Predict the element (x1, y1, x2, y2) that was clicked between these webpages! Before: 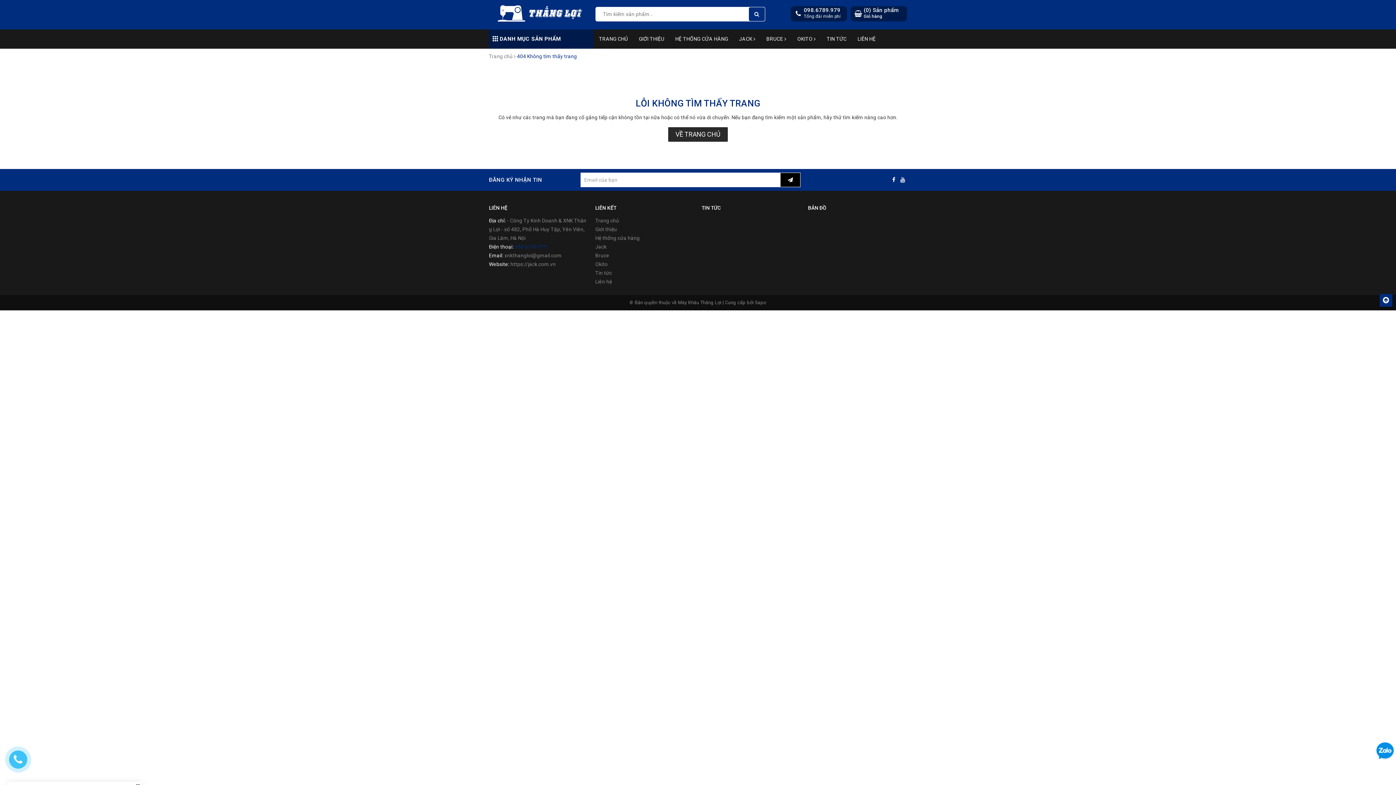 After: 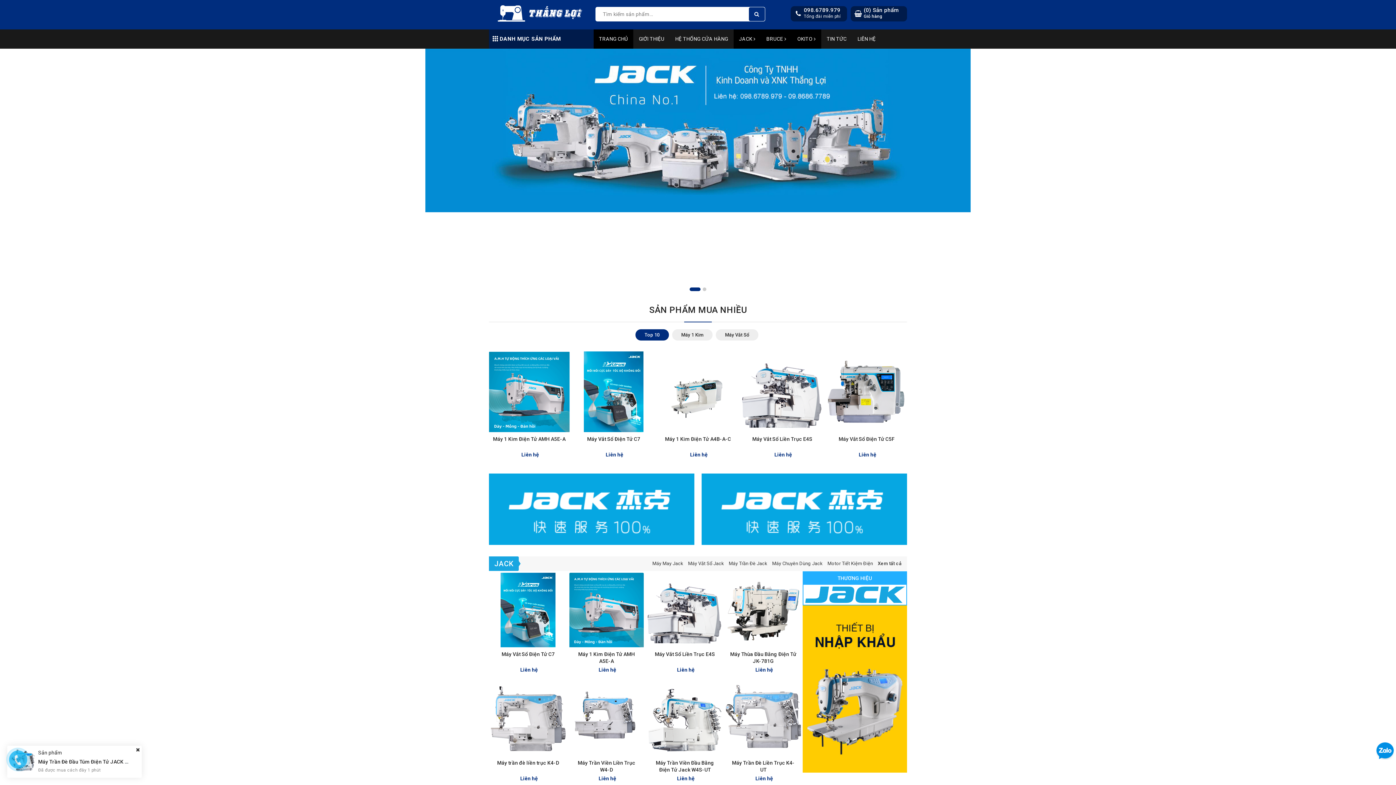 Action: bbox: (595, 244, 606, 249) label: Jack